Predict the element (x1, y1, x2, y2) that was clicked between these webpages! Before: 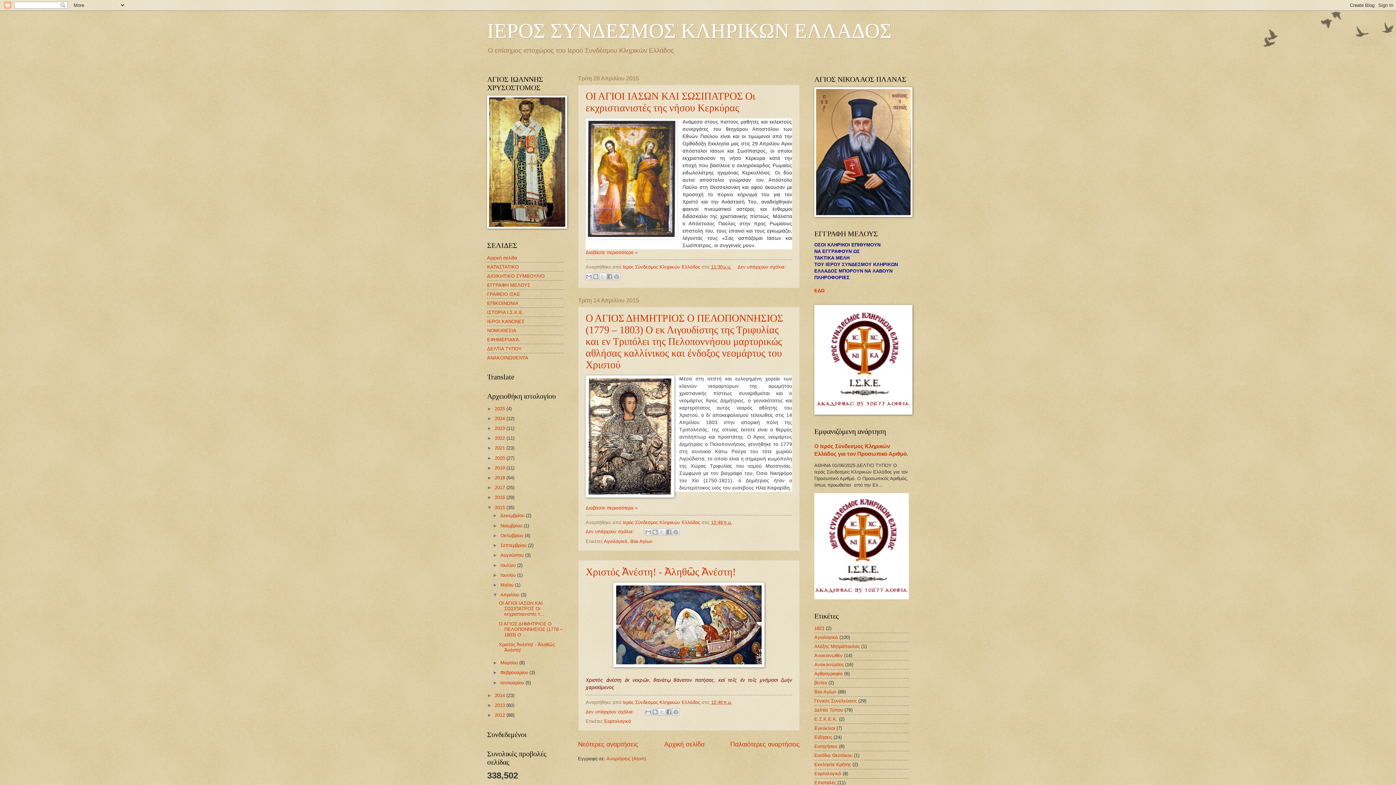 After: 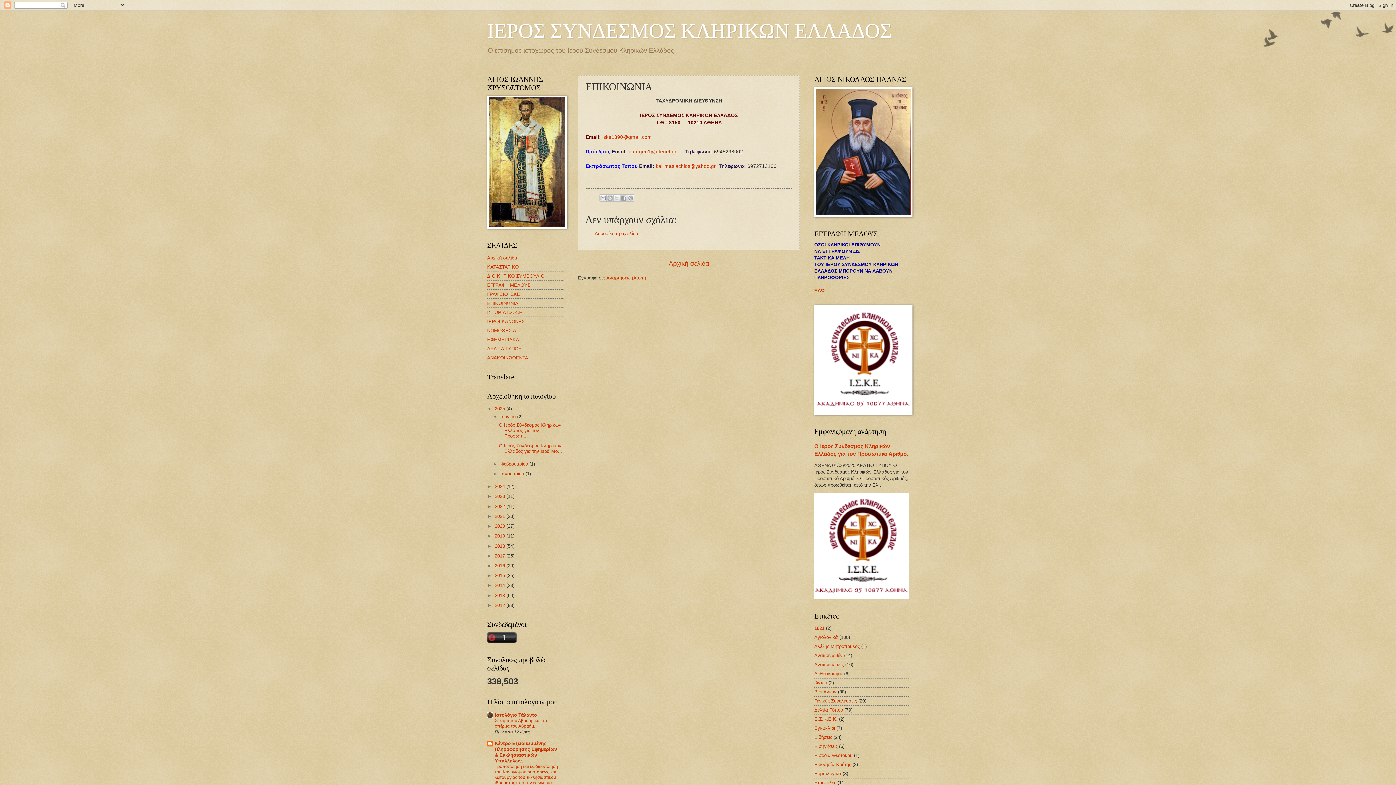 Action: label: ΕΠΙΚΟΙΝΩΝΙΑ bbox: (487, 300, 518, 306)